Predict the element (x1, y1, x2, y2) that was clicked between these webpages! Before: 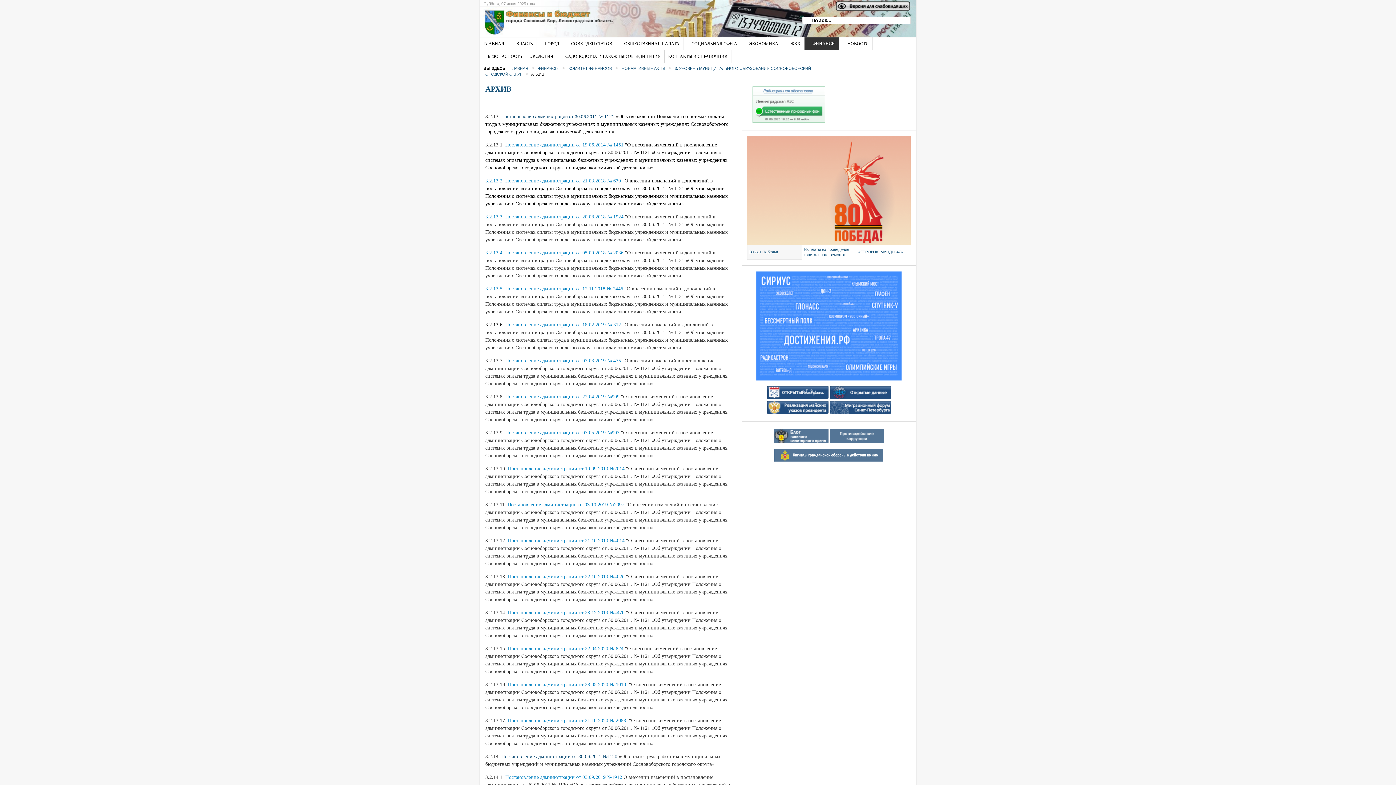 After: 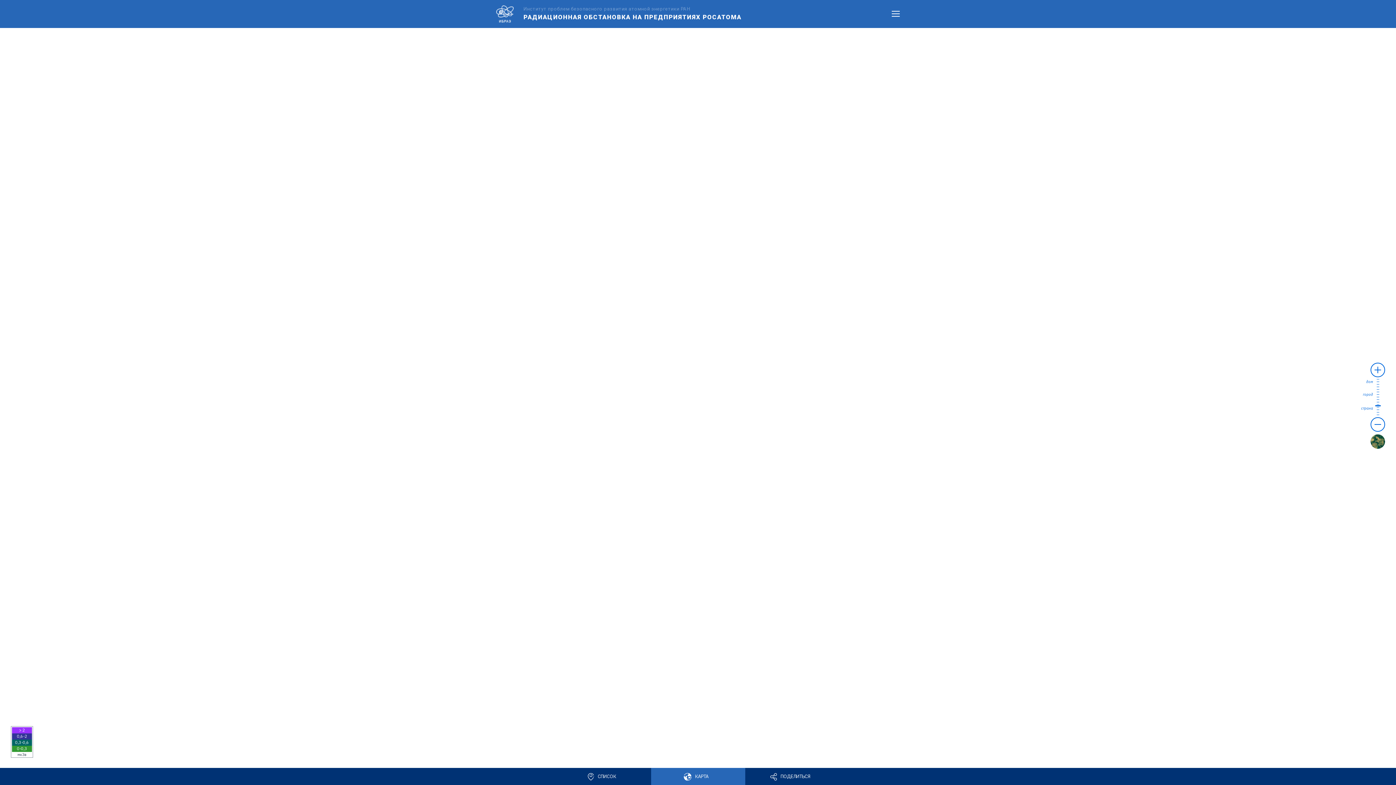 Action: bbox: (752, 118, 825, 124)